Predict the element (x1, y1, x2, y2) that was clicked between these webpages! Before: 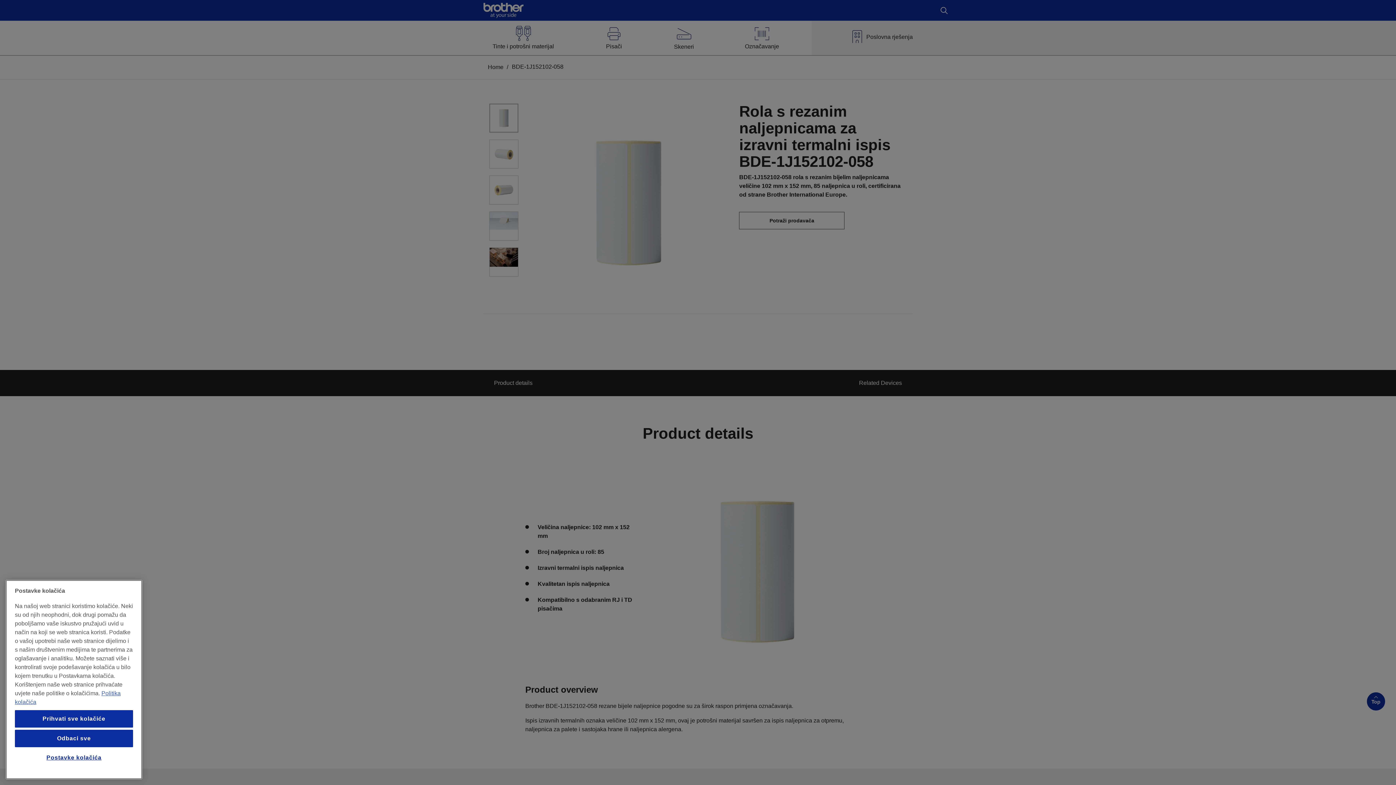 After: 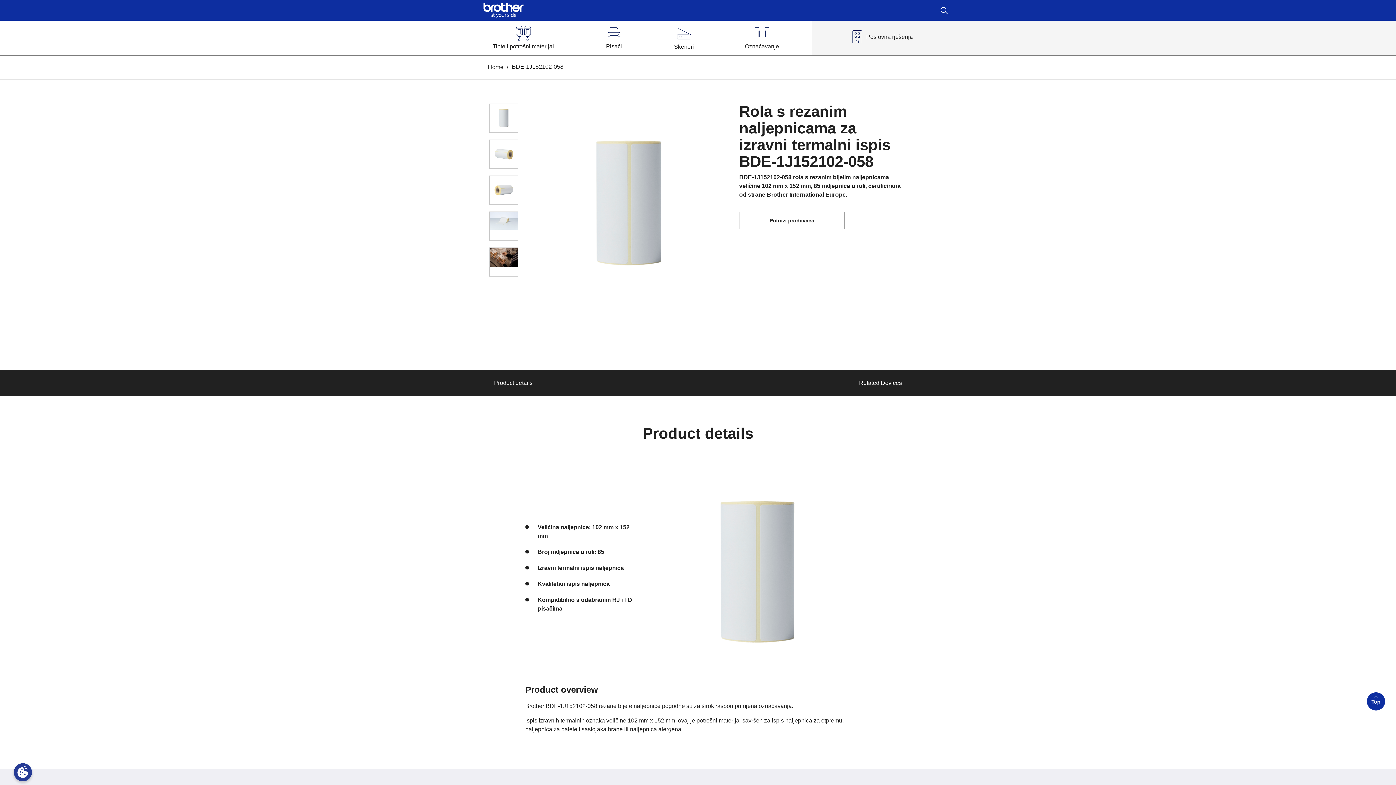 Action: bbox: (14, 730, 133, 747) label: Odbaci sve